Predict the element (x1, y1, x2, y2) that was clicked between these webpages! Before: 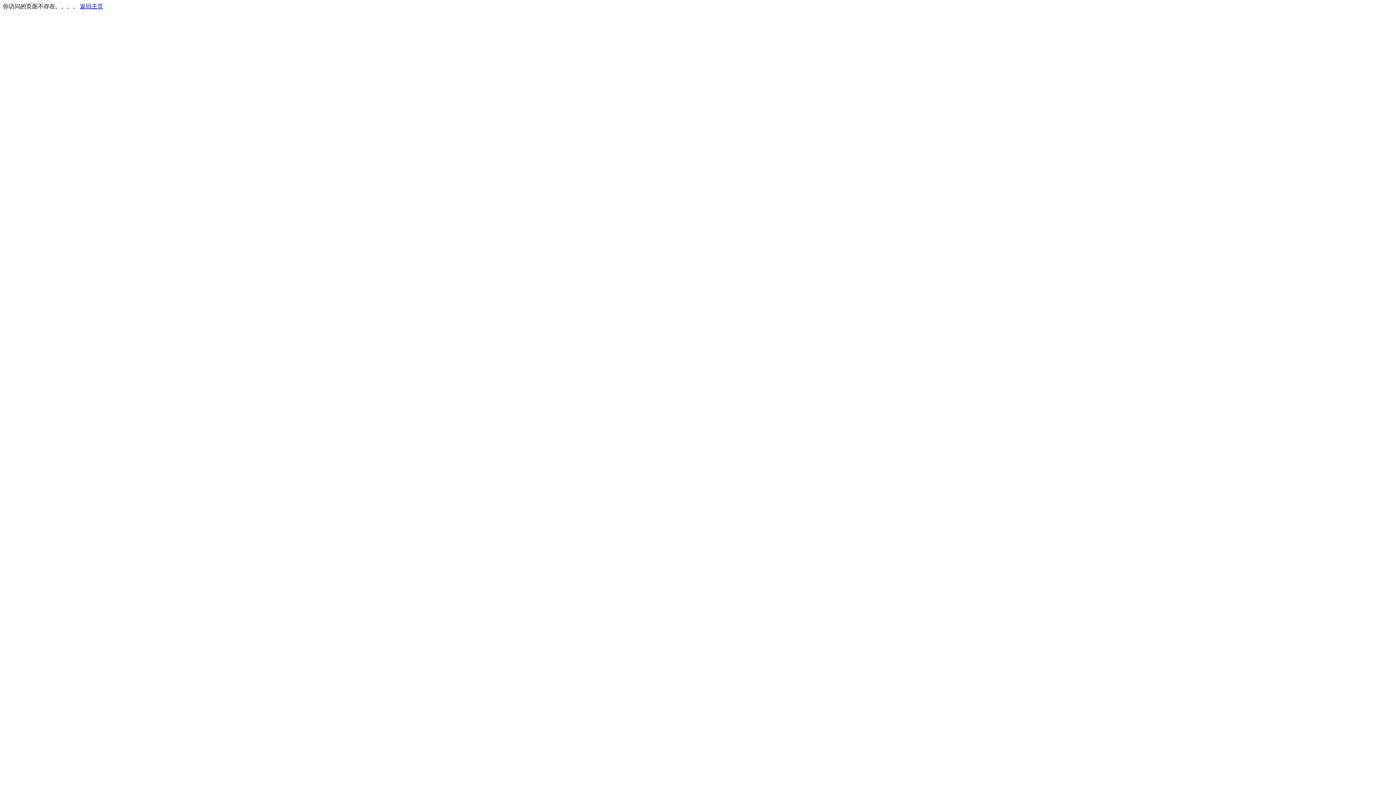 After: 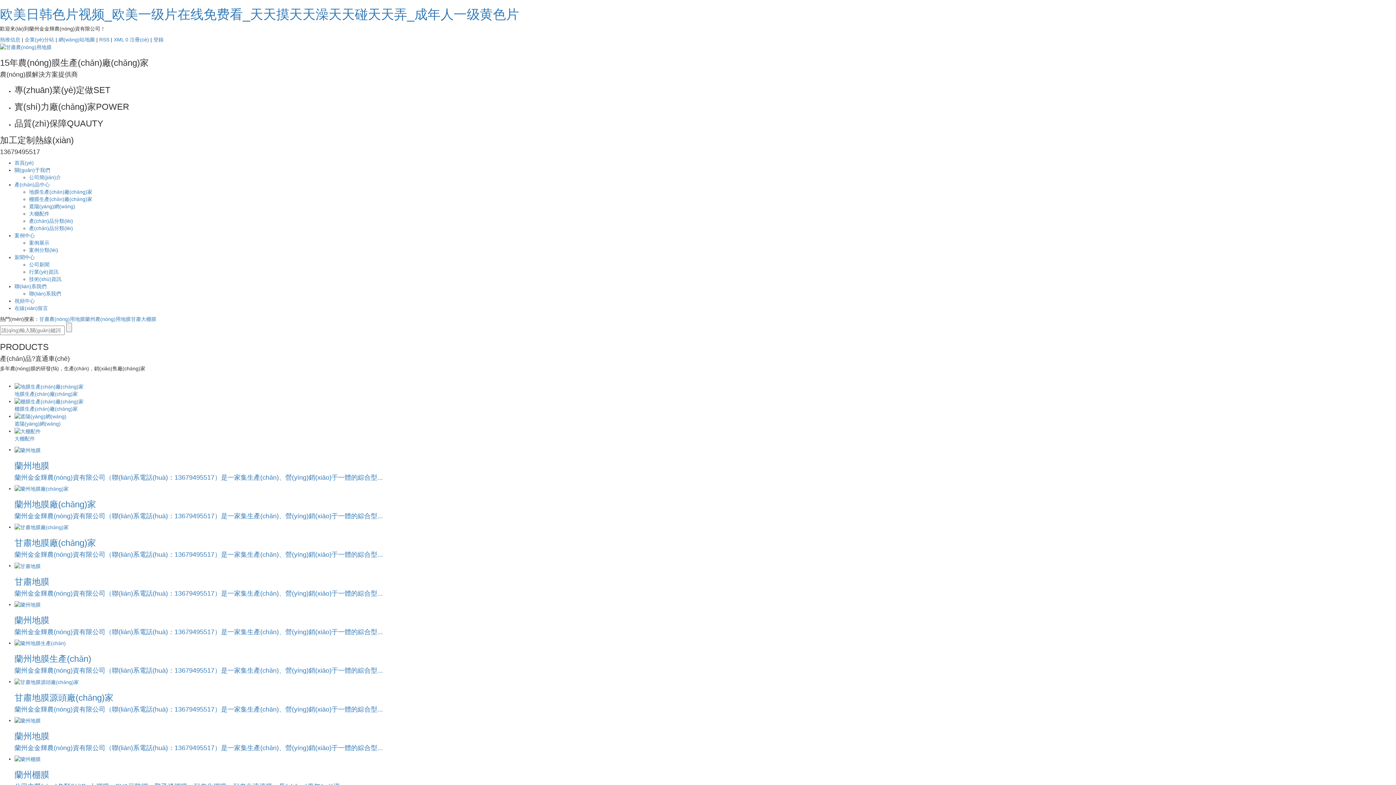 Action: bbox: (80, 3, 103, 9) label: 返回主页